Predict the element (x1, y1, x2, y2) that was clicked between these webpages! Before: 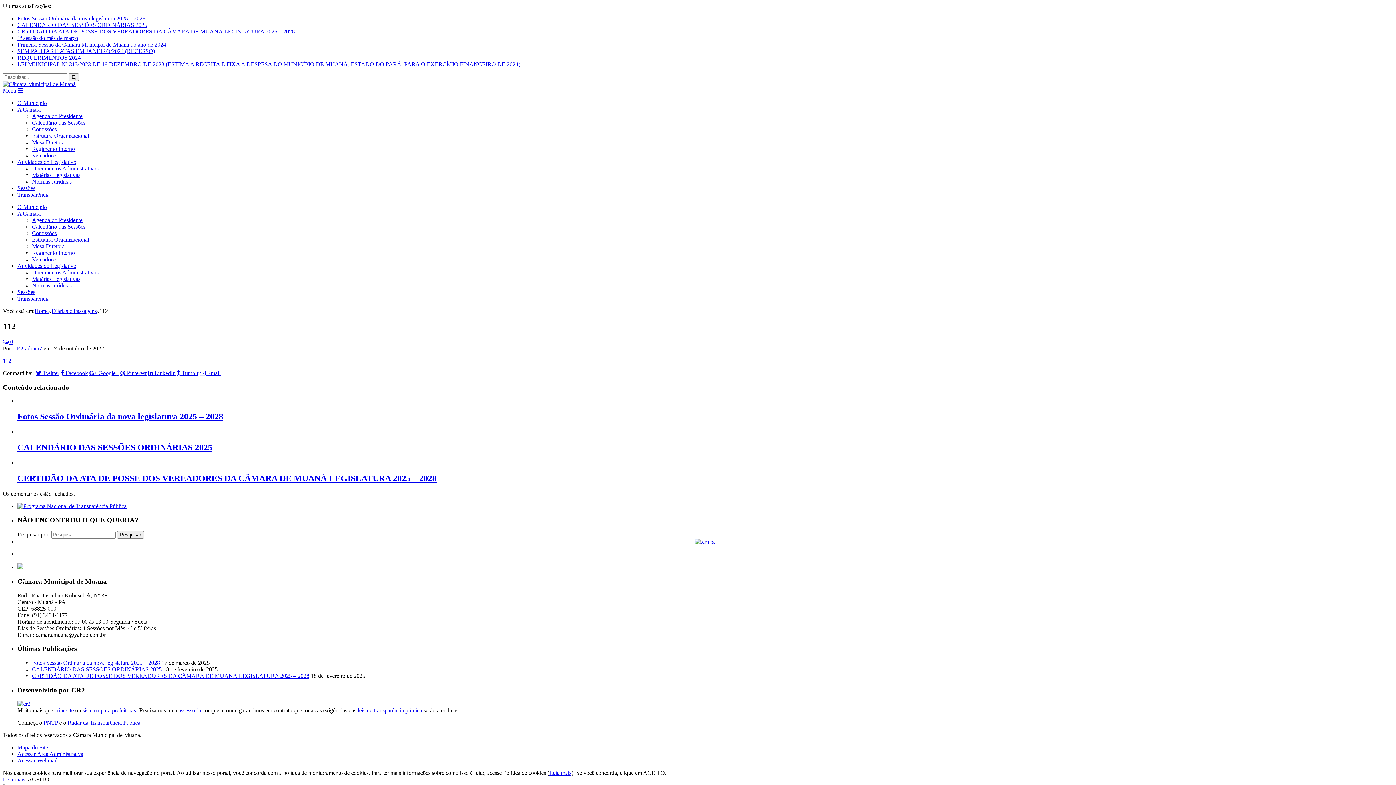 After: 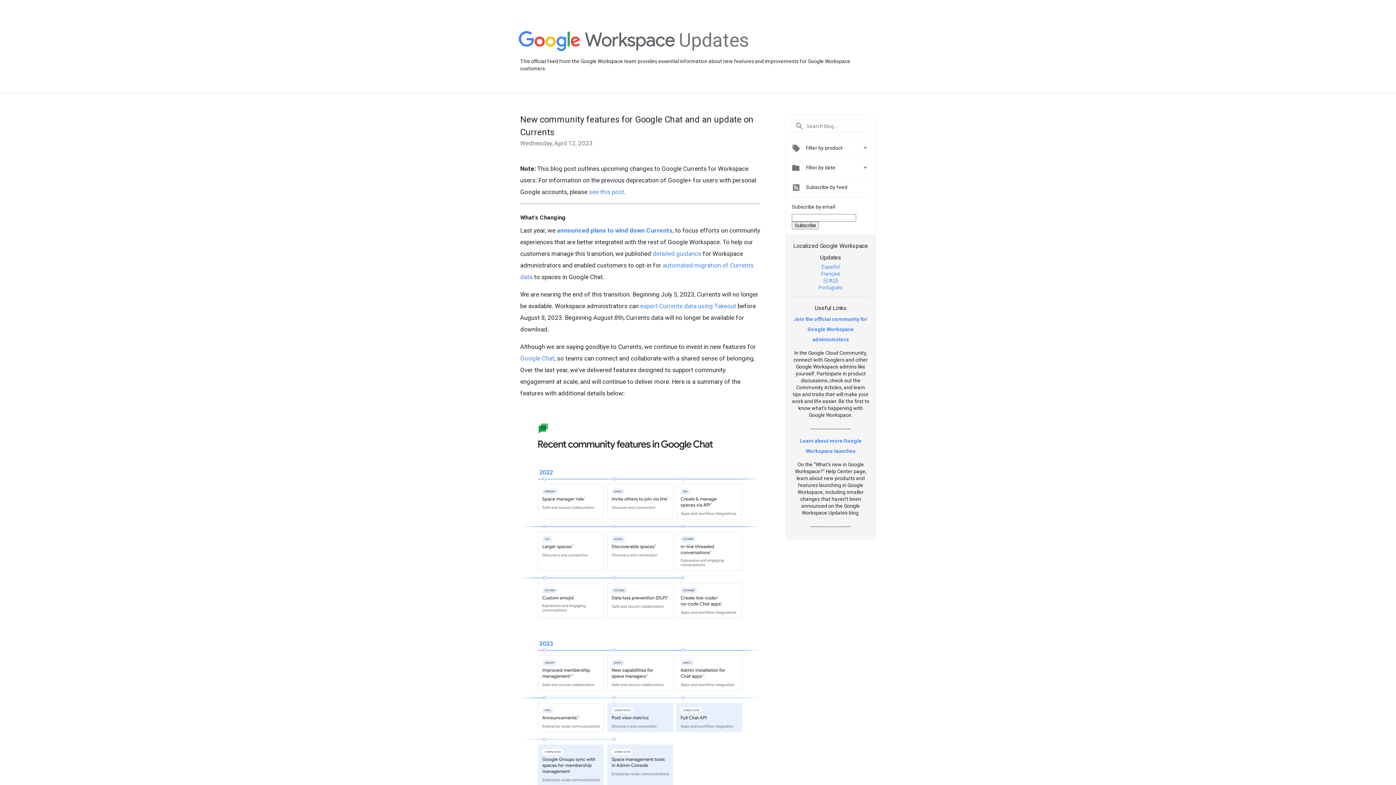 Action: label:  Google+ bbox: (89, 370, 118, 375)